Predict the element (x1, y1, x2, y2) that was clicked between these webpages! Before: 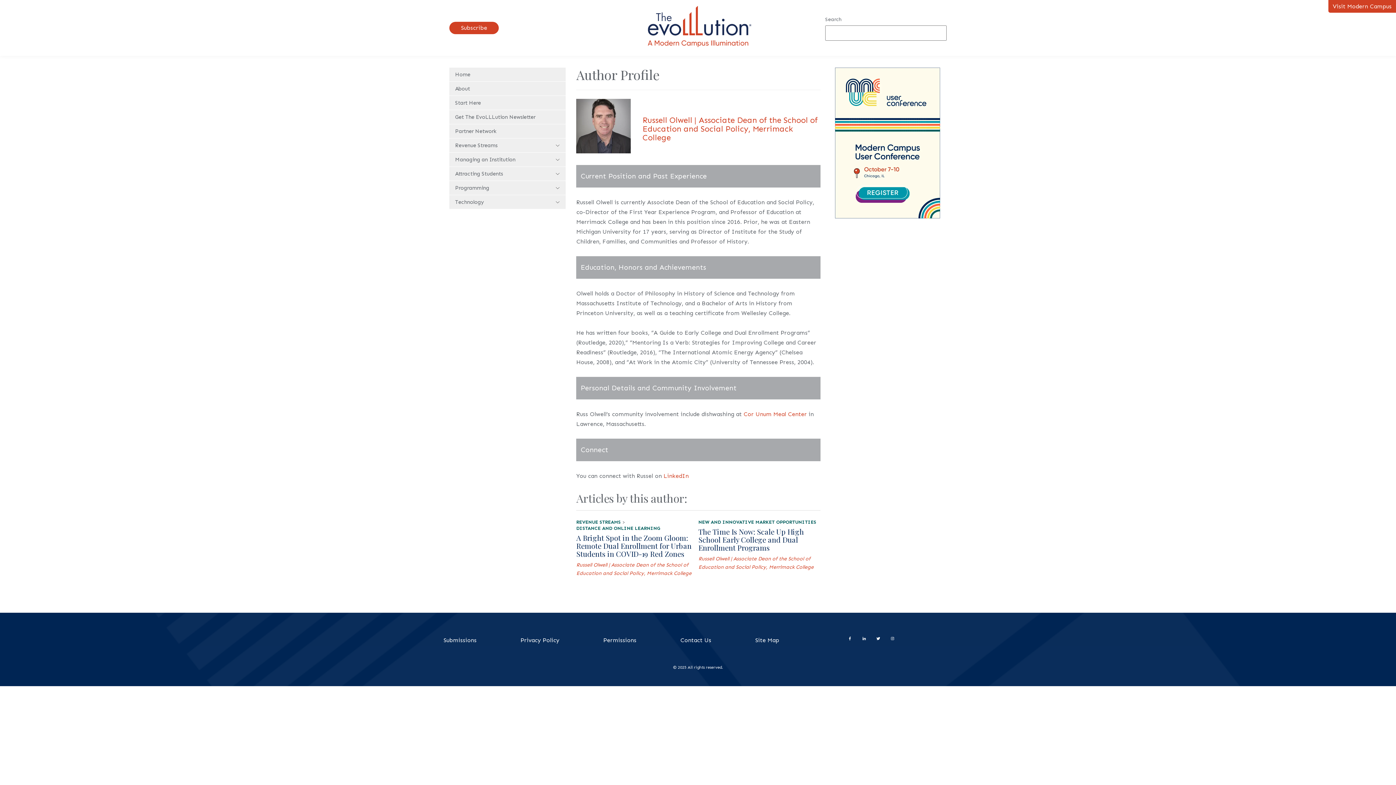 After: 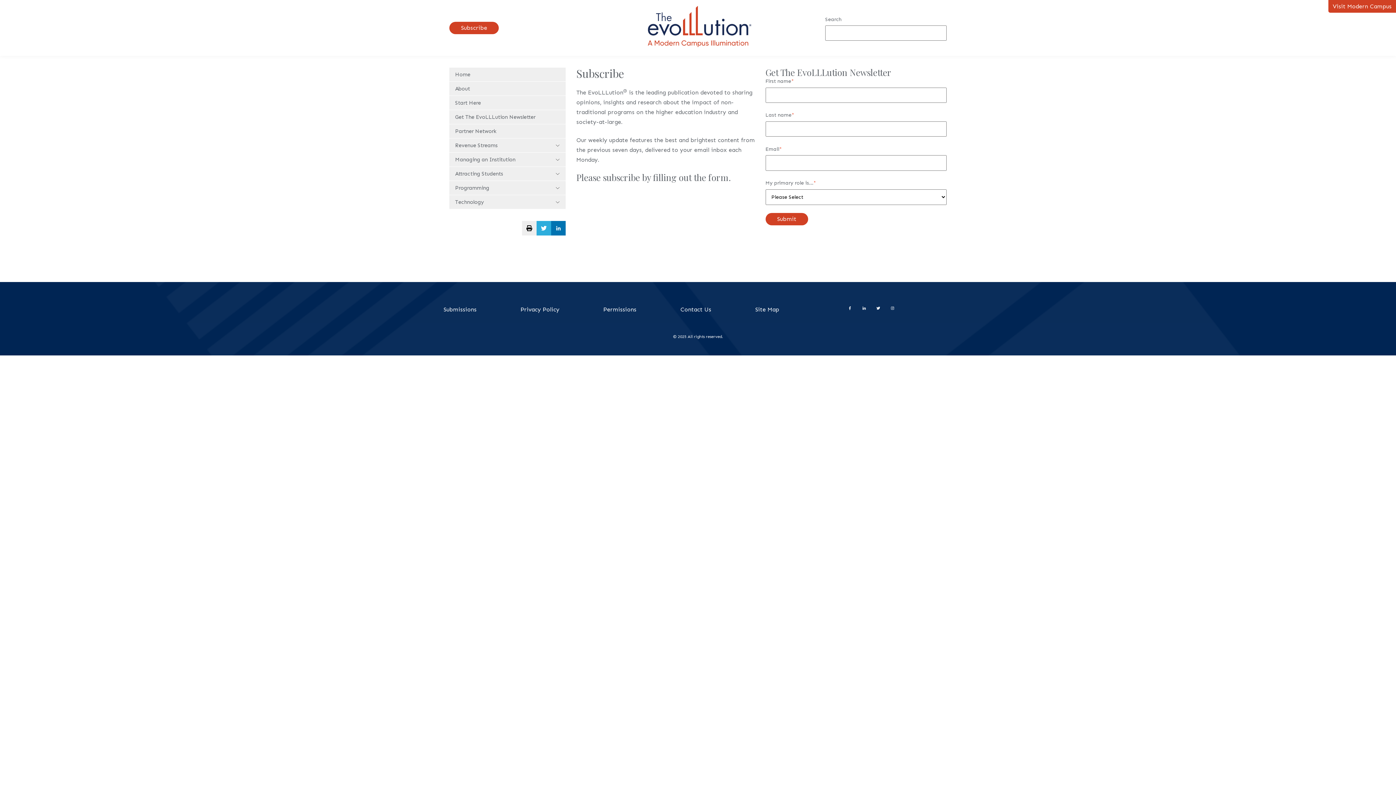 Action: label: Get The EvoLLLution Newsletter bbox: (449, 110, 565, 124)